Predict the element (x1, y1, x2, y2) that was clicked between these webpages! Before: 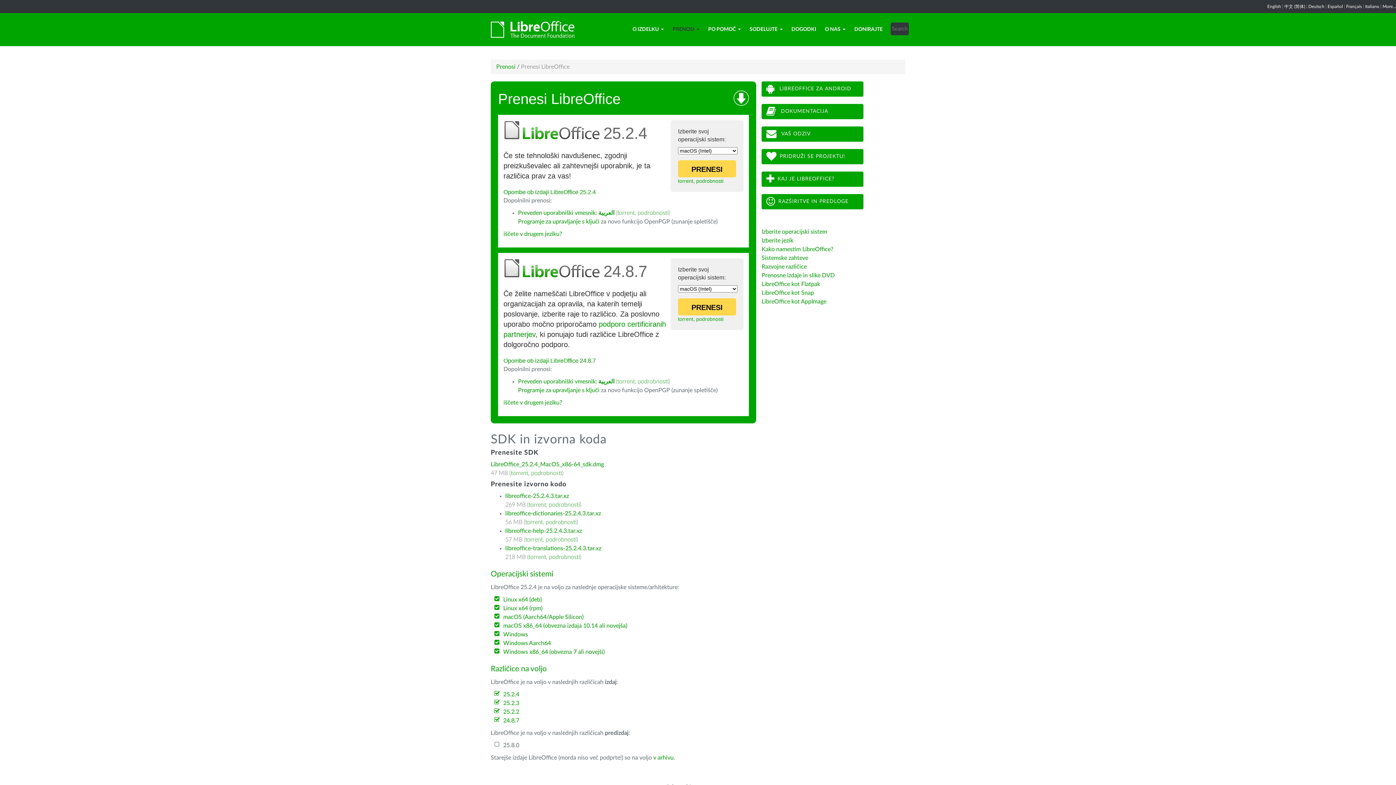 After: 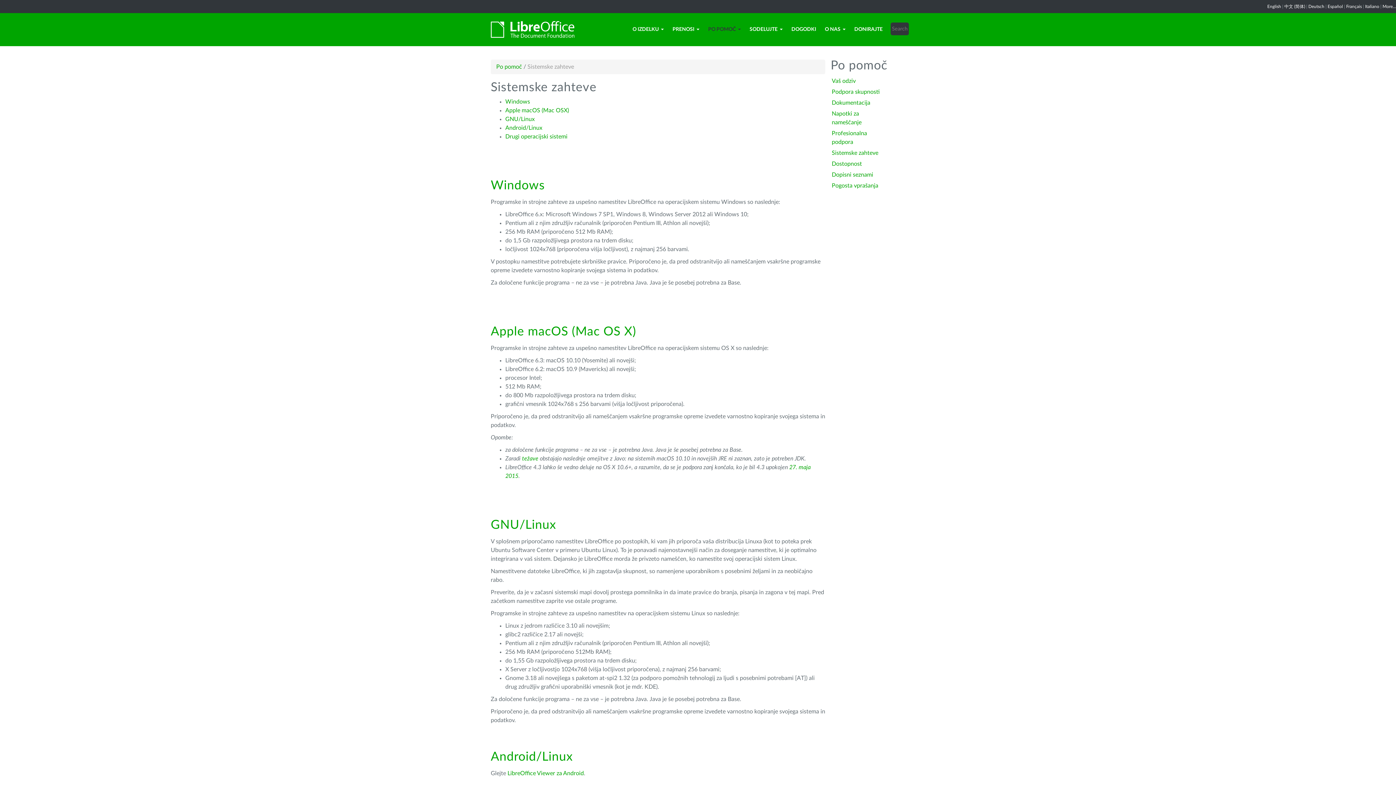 Action: bbox: (761, 255, 808, 261) label: Sistemske zahteve